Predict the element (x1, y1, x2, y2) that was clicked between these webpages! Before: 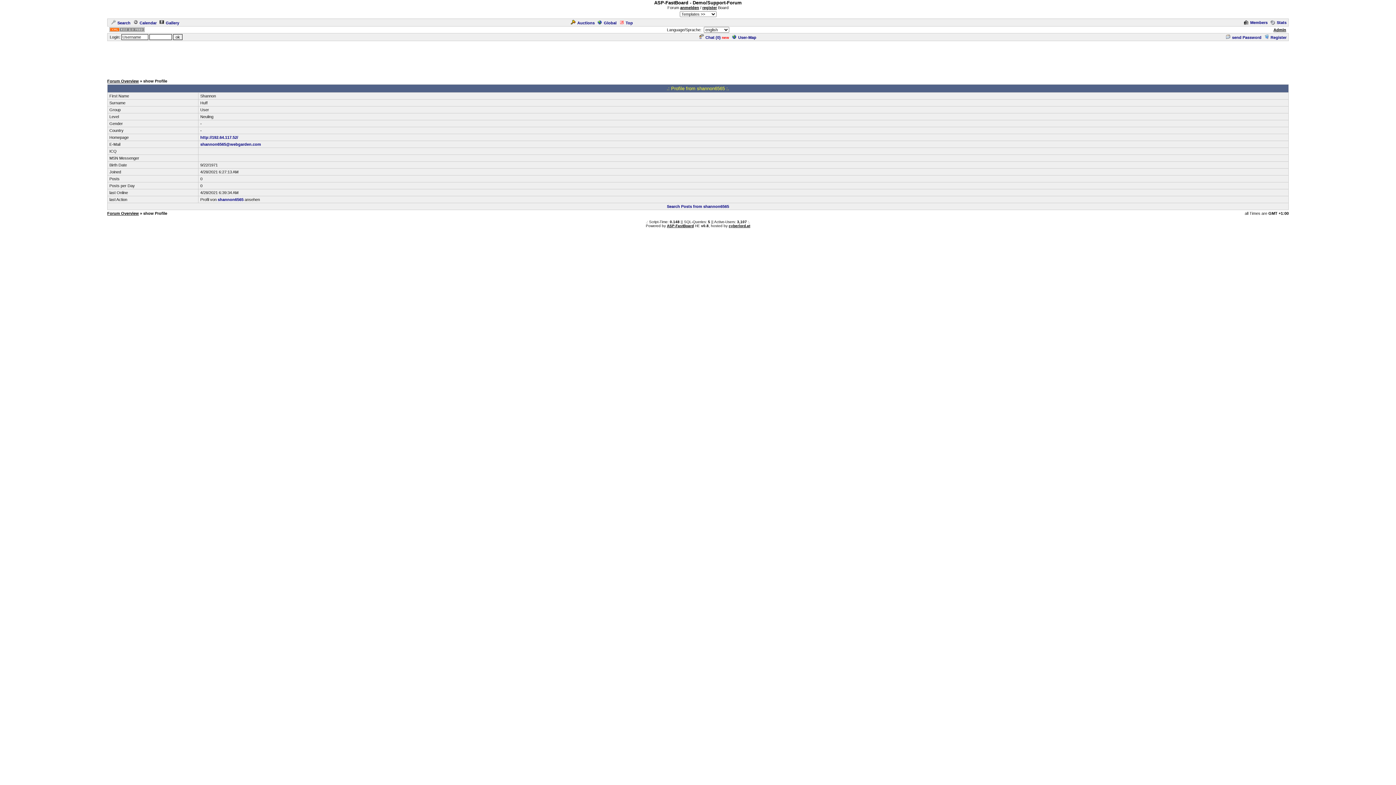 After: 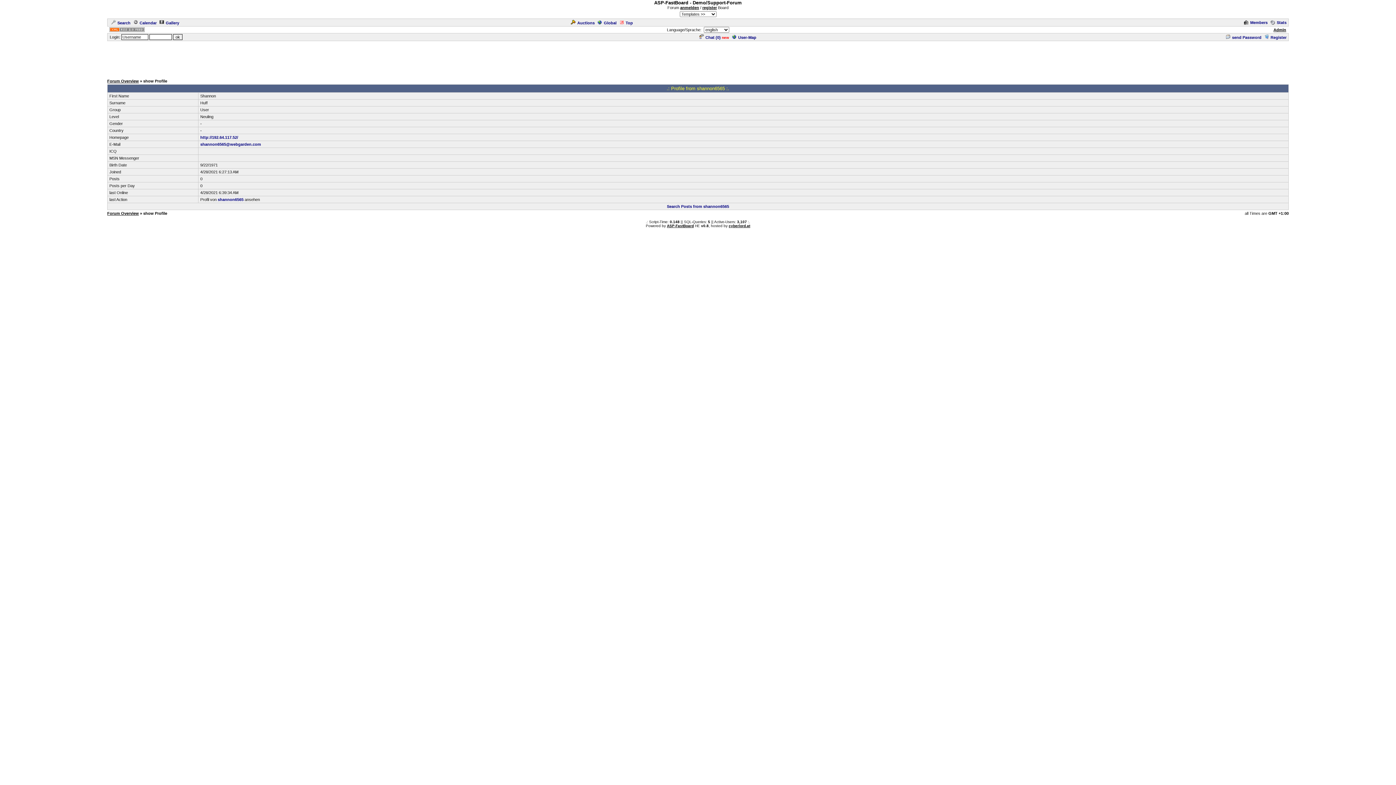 Action: bbox: (702, 5, 717, 9) label: register